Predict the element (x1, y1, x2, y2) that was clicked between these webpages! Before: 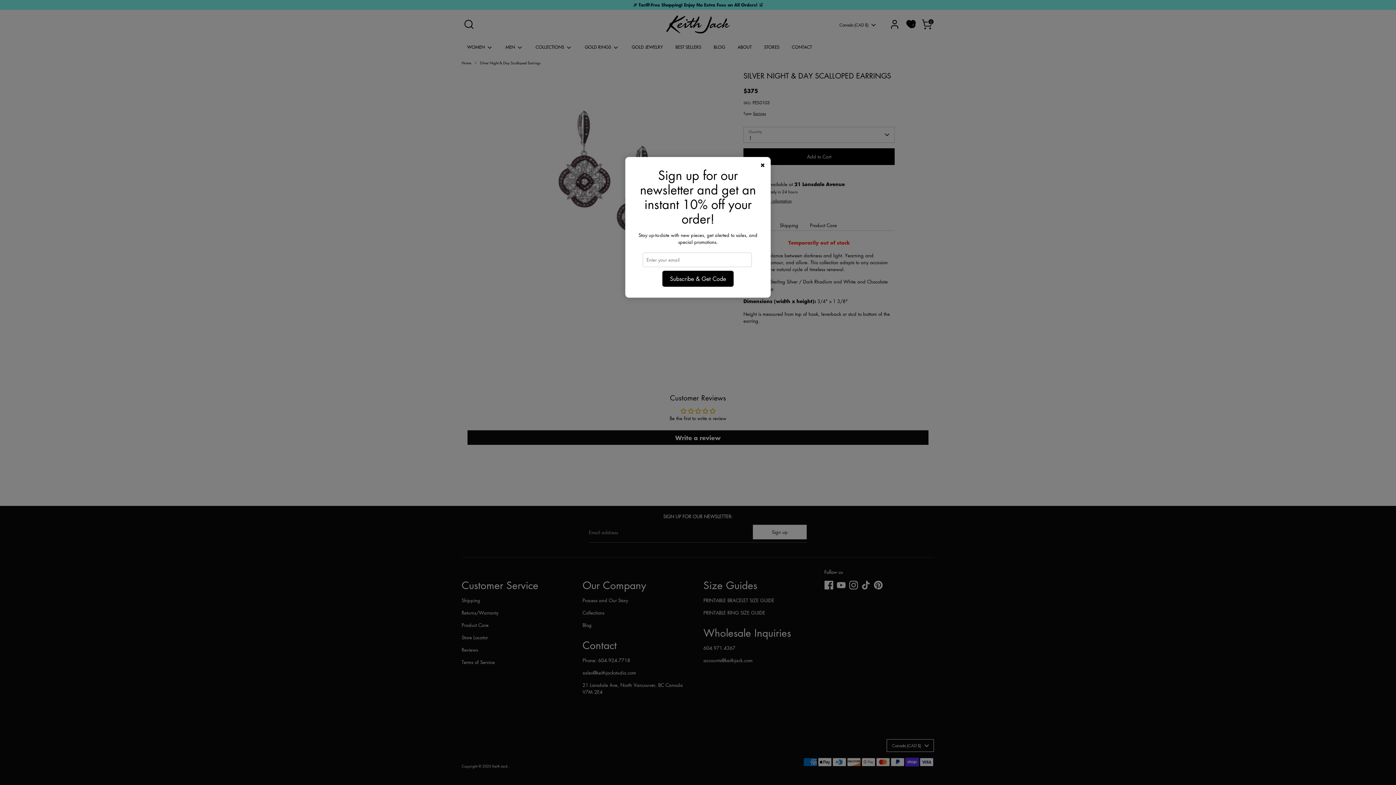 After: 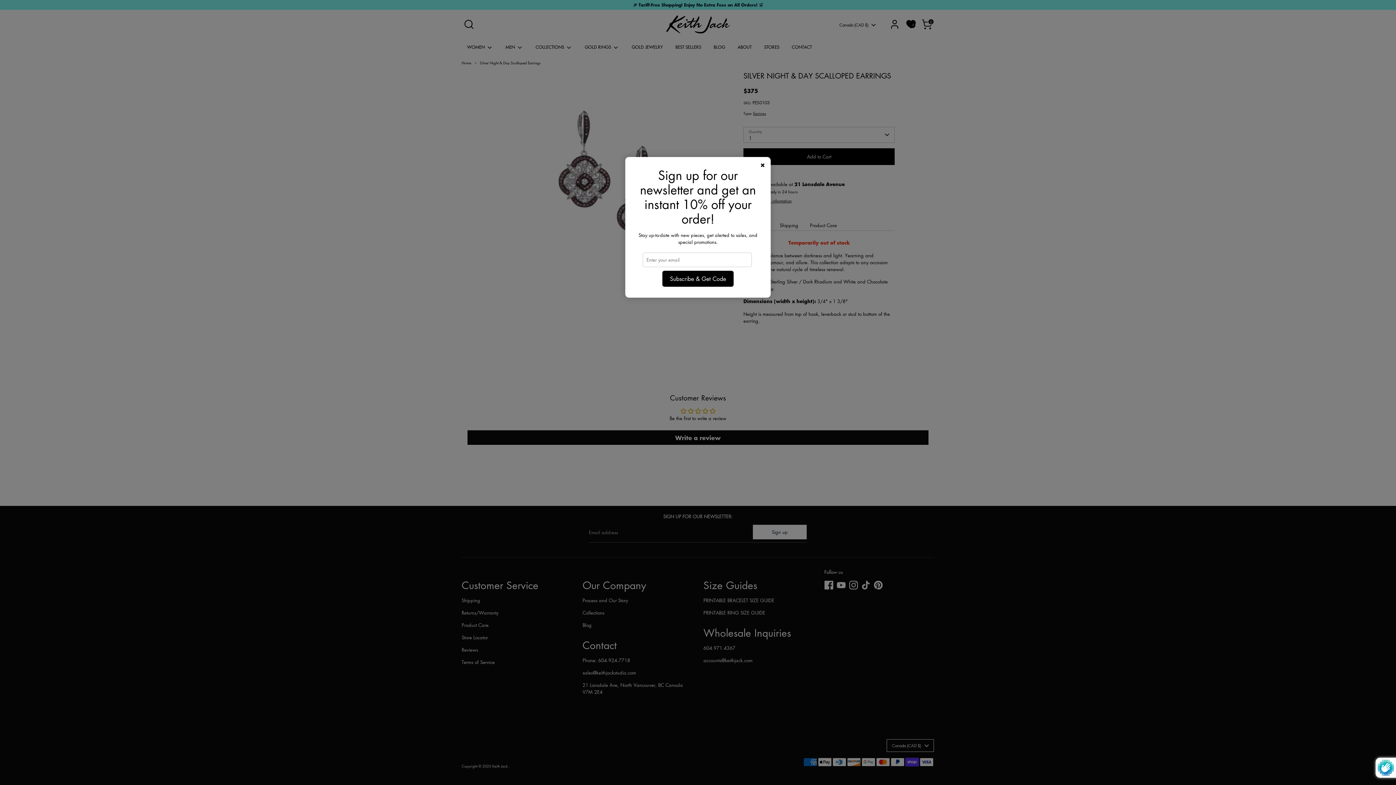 Action: bbox: (662, 271, 733, 286) label: Subscribe & Get Code